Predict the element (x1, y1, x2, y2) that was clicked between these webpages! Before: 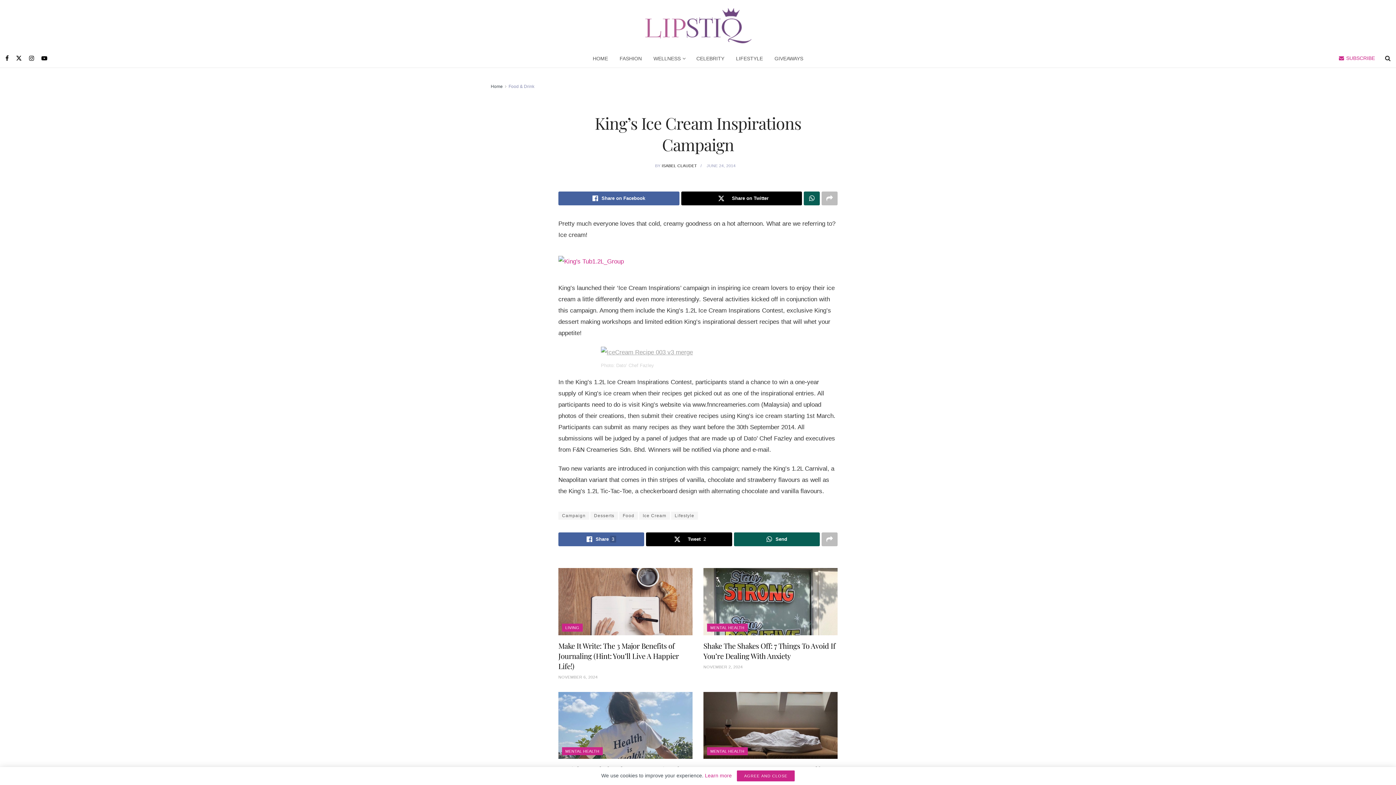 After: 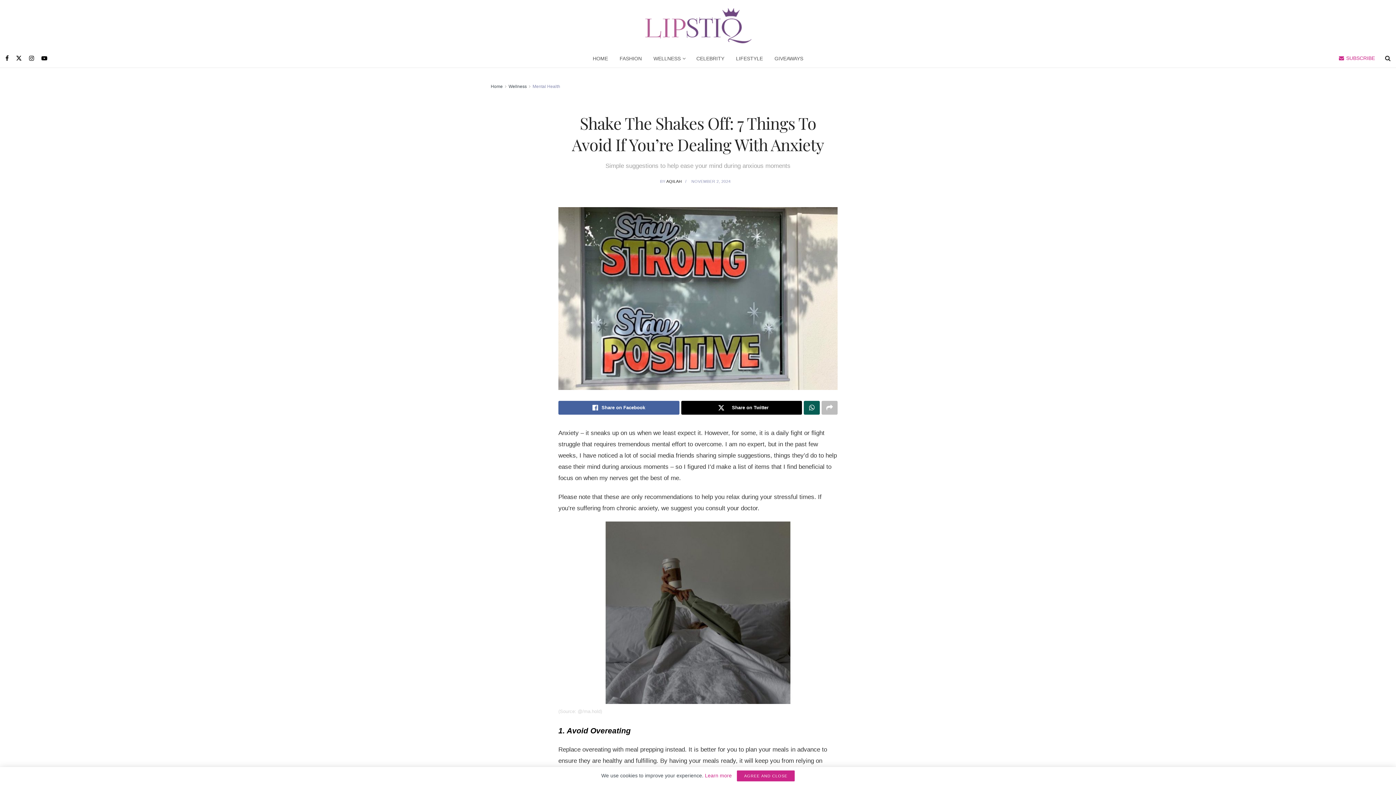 Action: bbox: (703, 664, 742, 669) label: NOVEMBER 2, 2024